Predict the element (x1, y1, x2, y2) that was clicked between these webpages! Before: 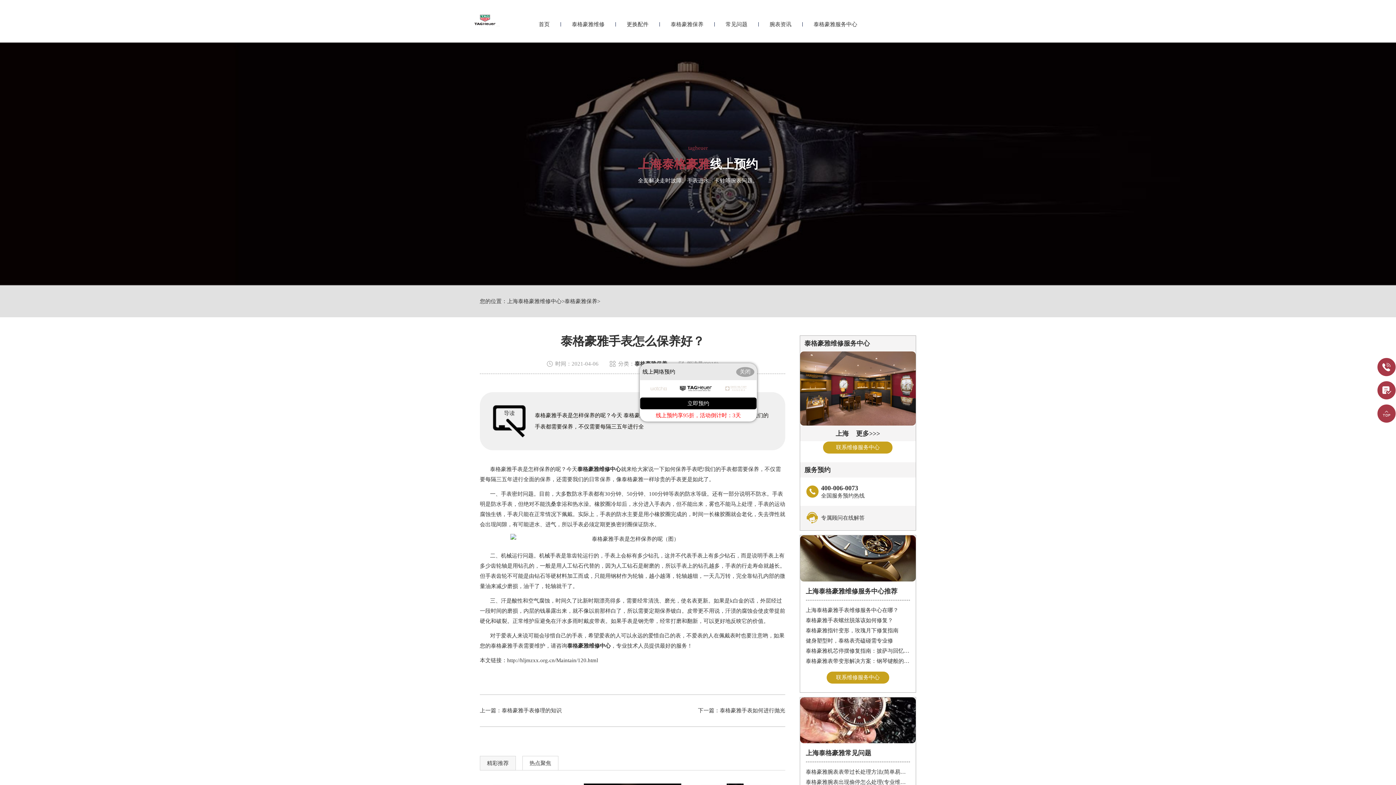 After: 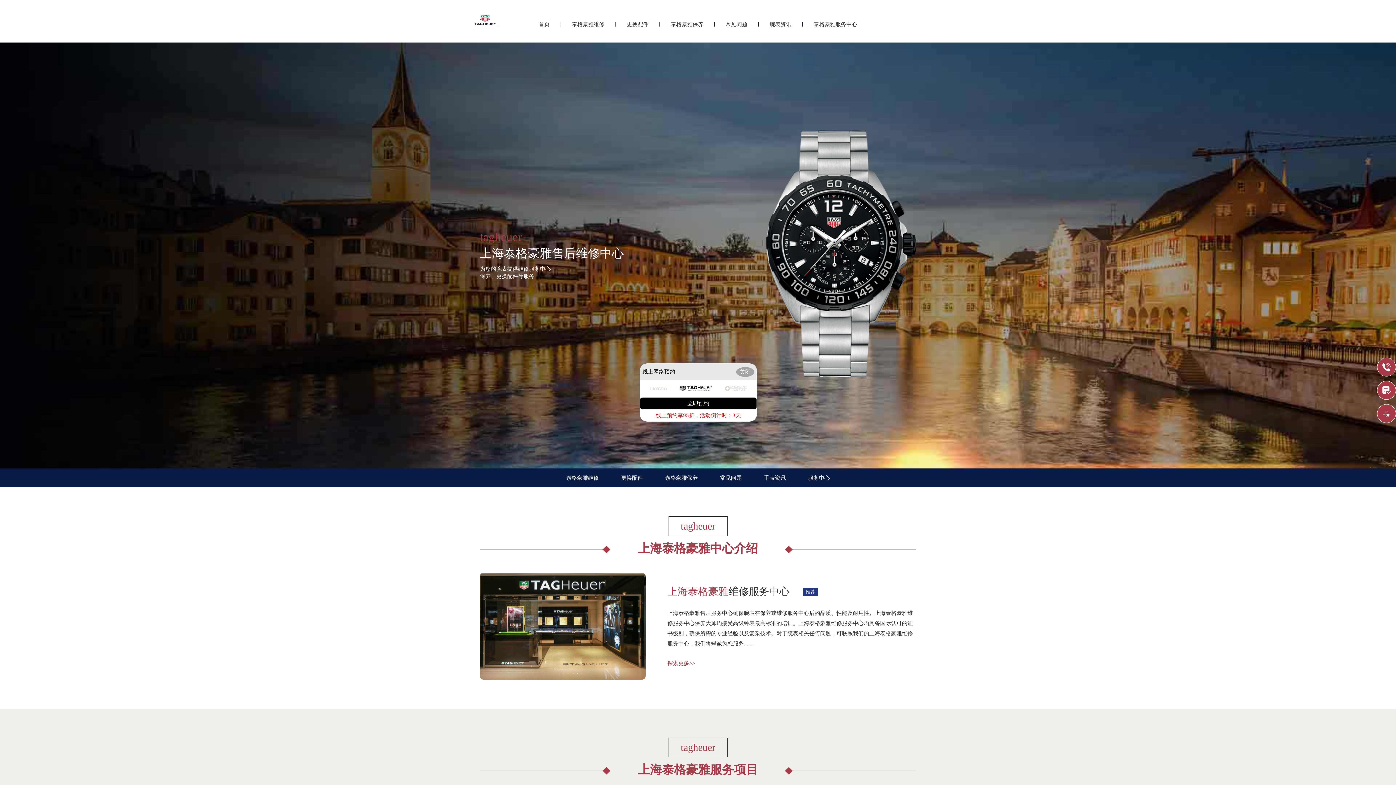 Action: bbox: (468, 12, 502, 26)